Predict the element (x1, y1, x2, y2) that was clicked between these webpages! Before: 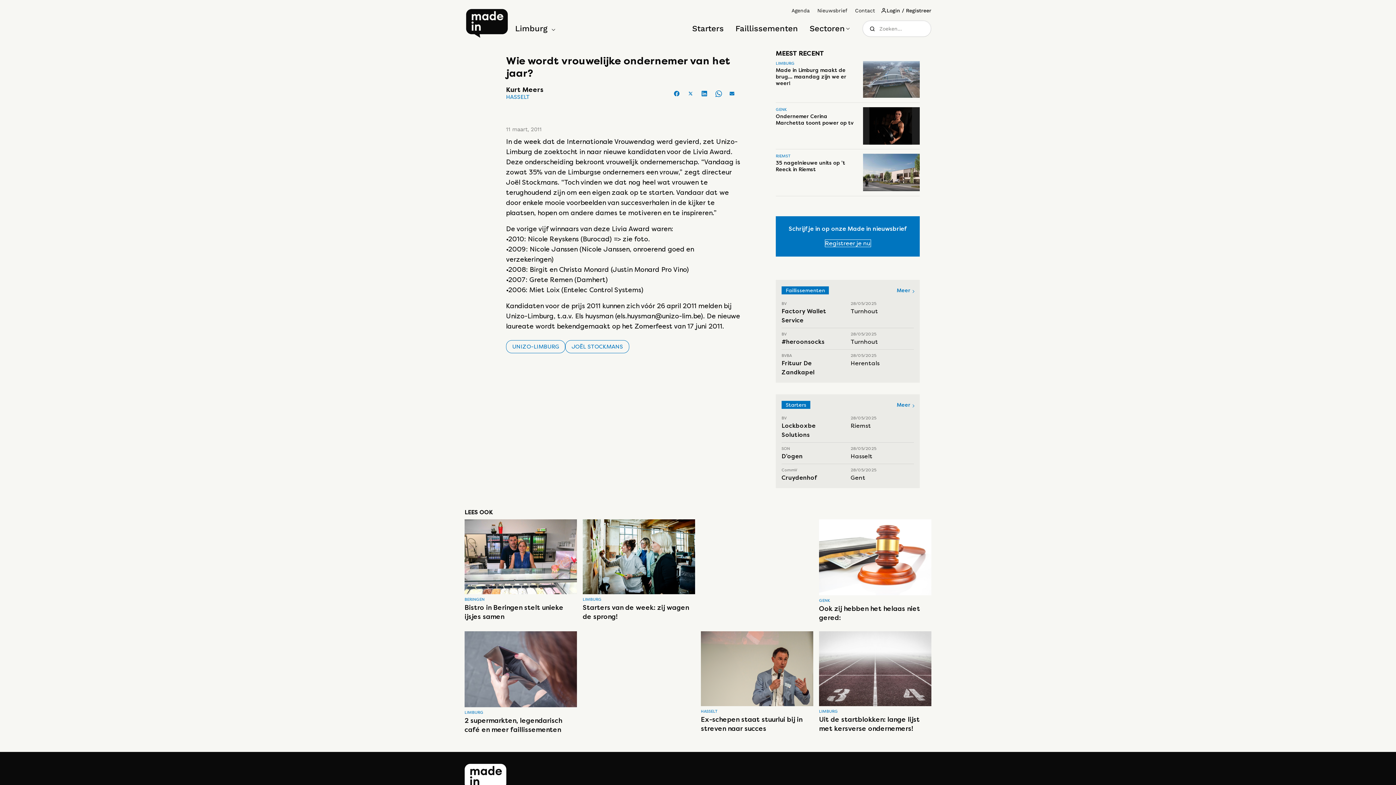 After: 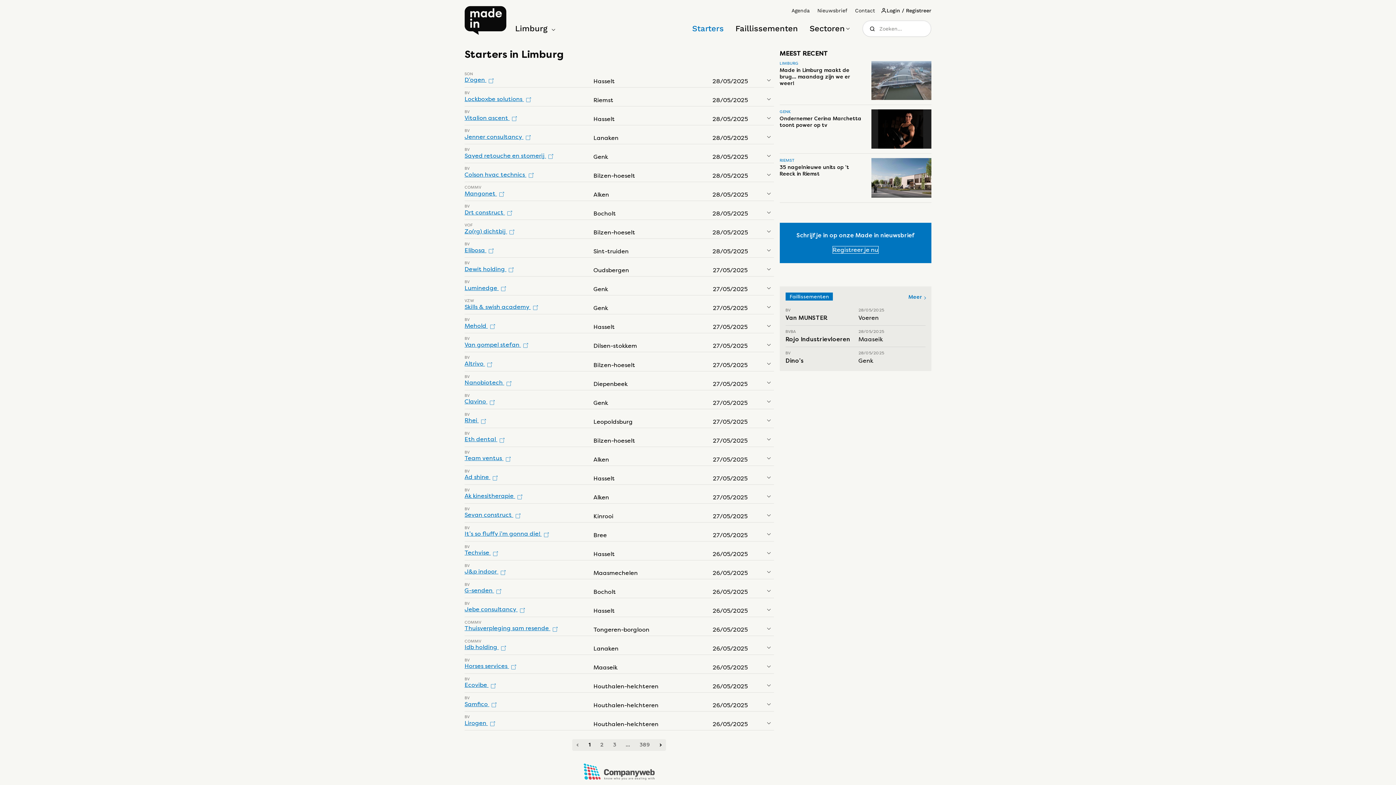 Action: bbox: (692, 22, 724, 34) label: Starters